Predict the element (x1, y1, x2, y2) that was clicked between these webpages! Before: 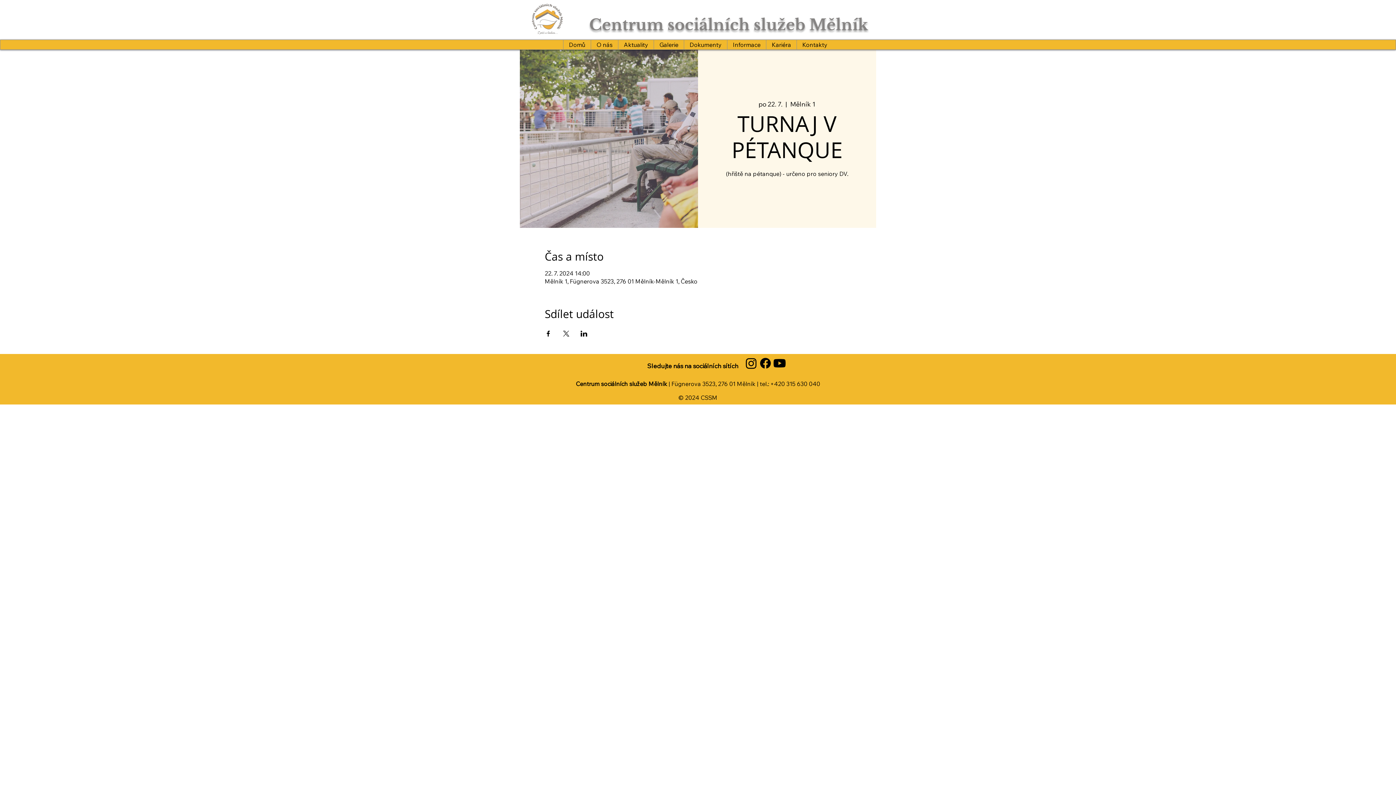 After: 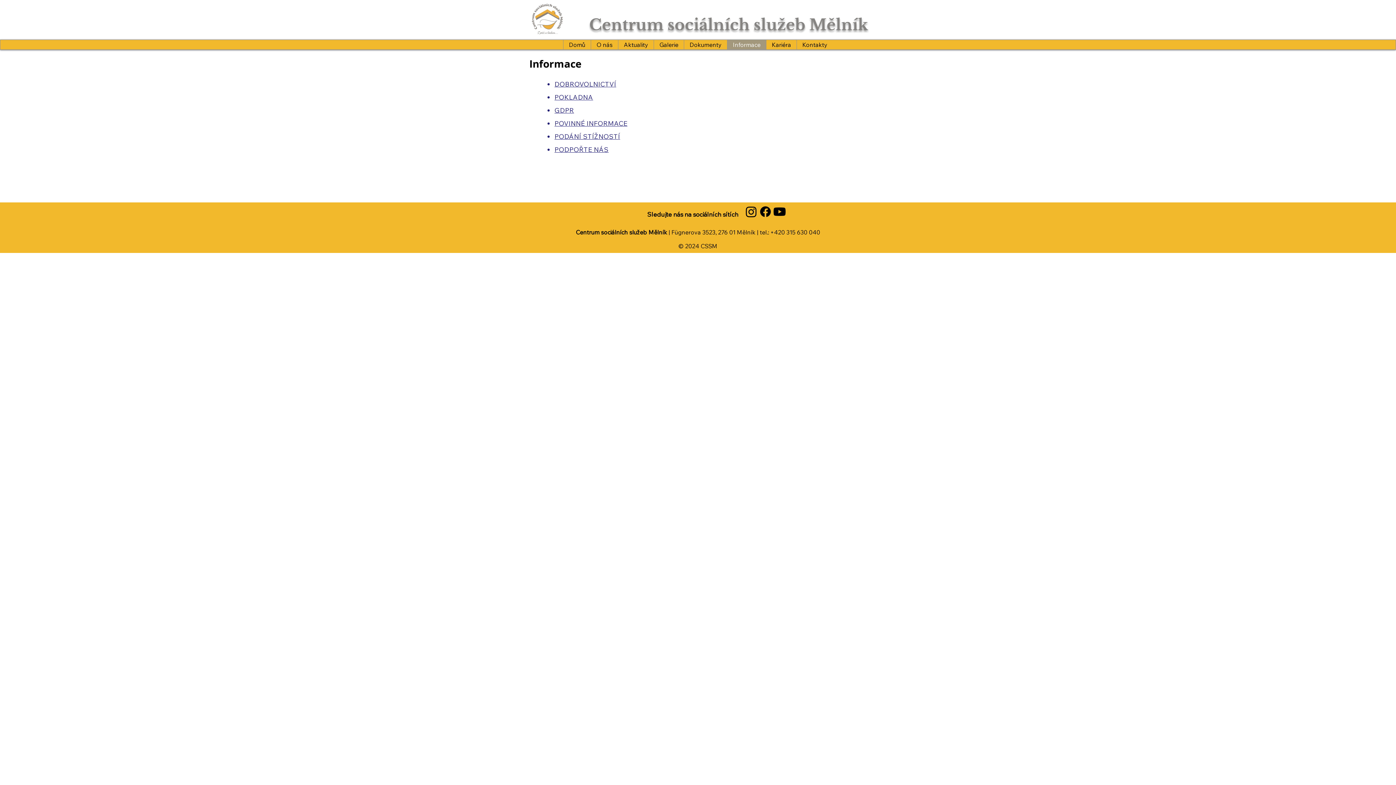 Action: label: Informace bbox: (727, 40, 766, 49)